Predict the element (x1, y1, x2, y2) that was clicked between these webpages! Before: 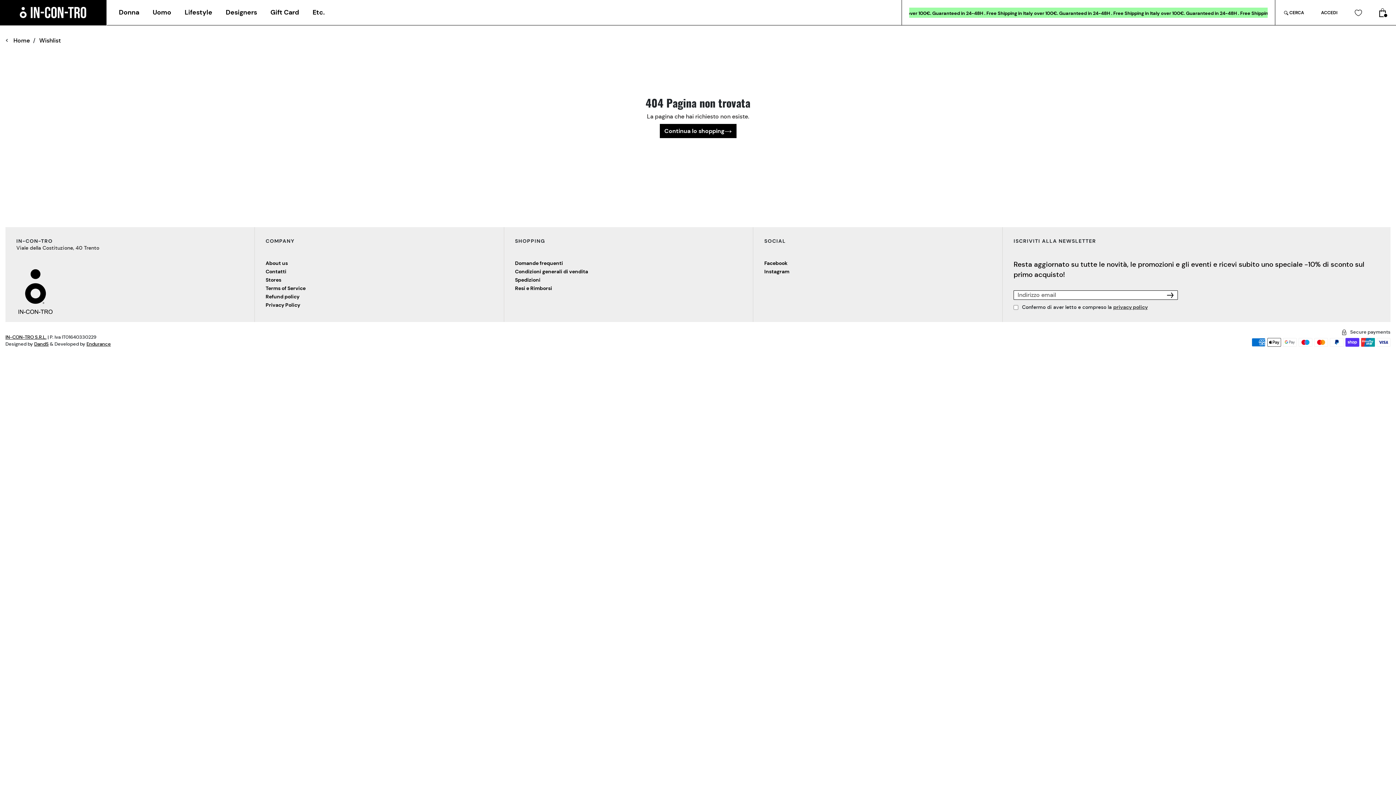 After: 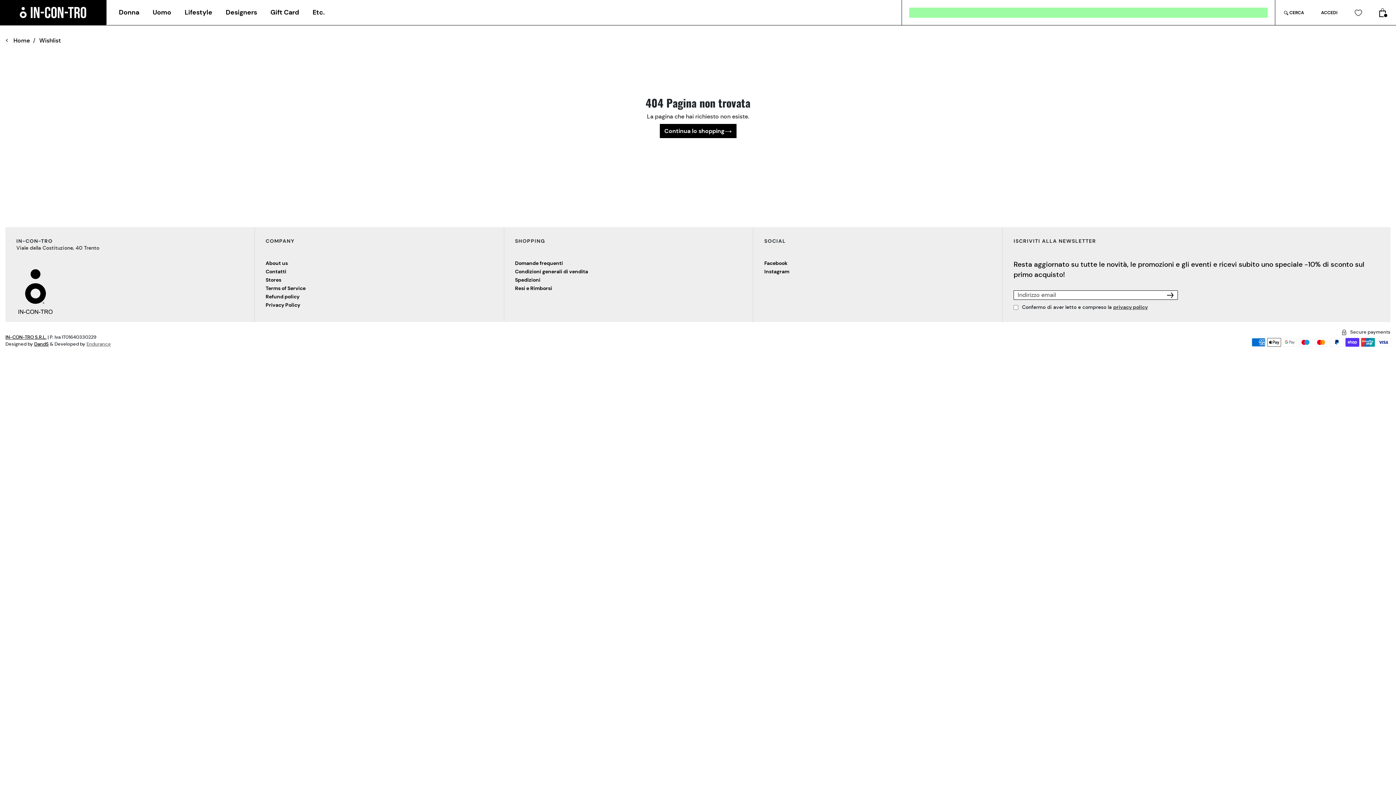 Action: bbox: (86, 341, 110, 347) label: Endurance